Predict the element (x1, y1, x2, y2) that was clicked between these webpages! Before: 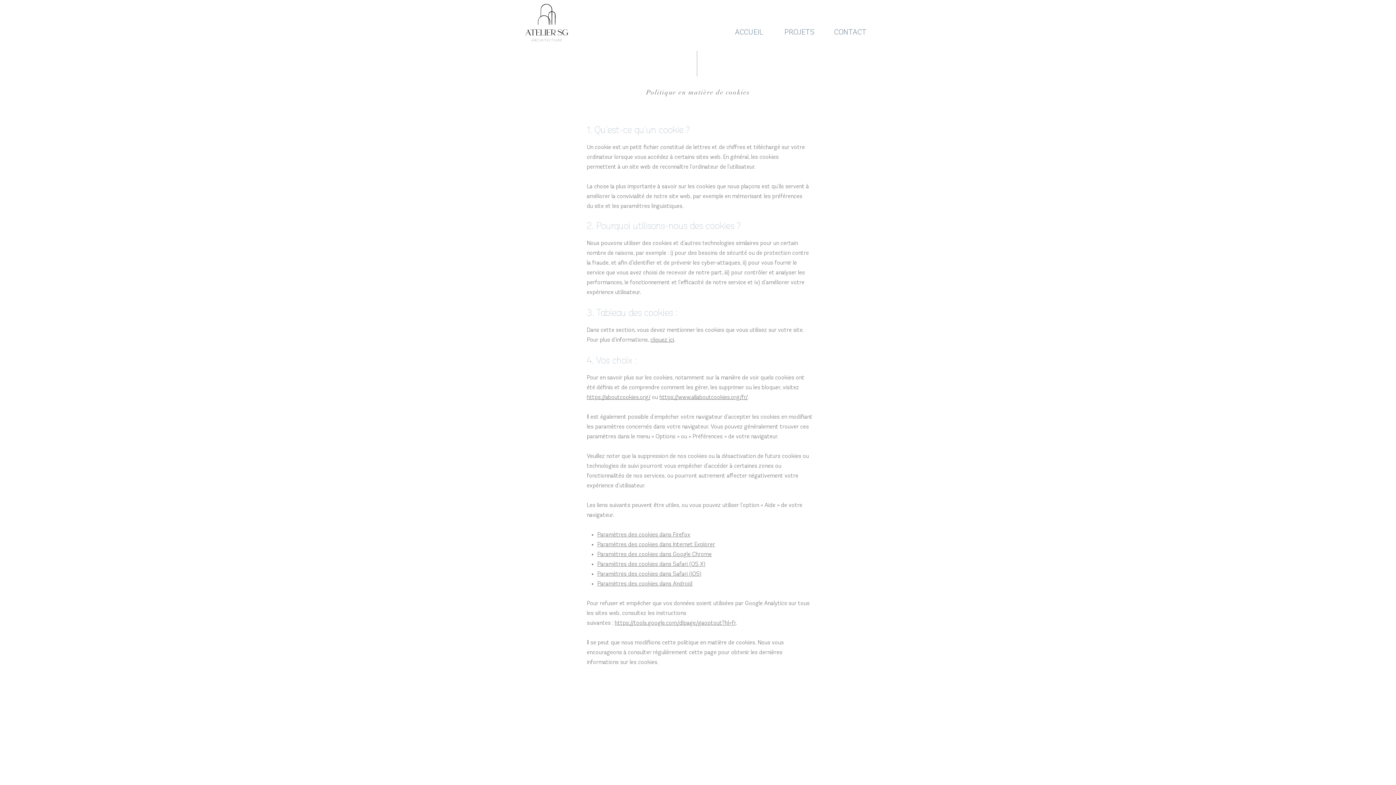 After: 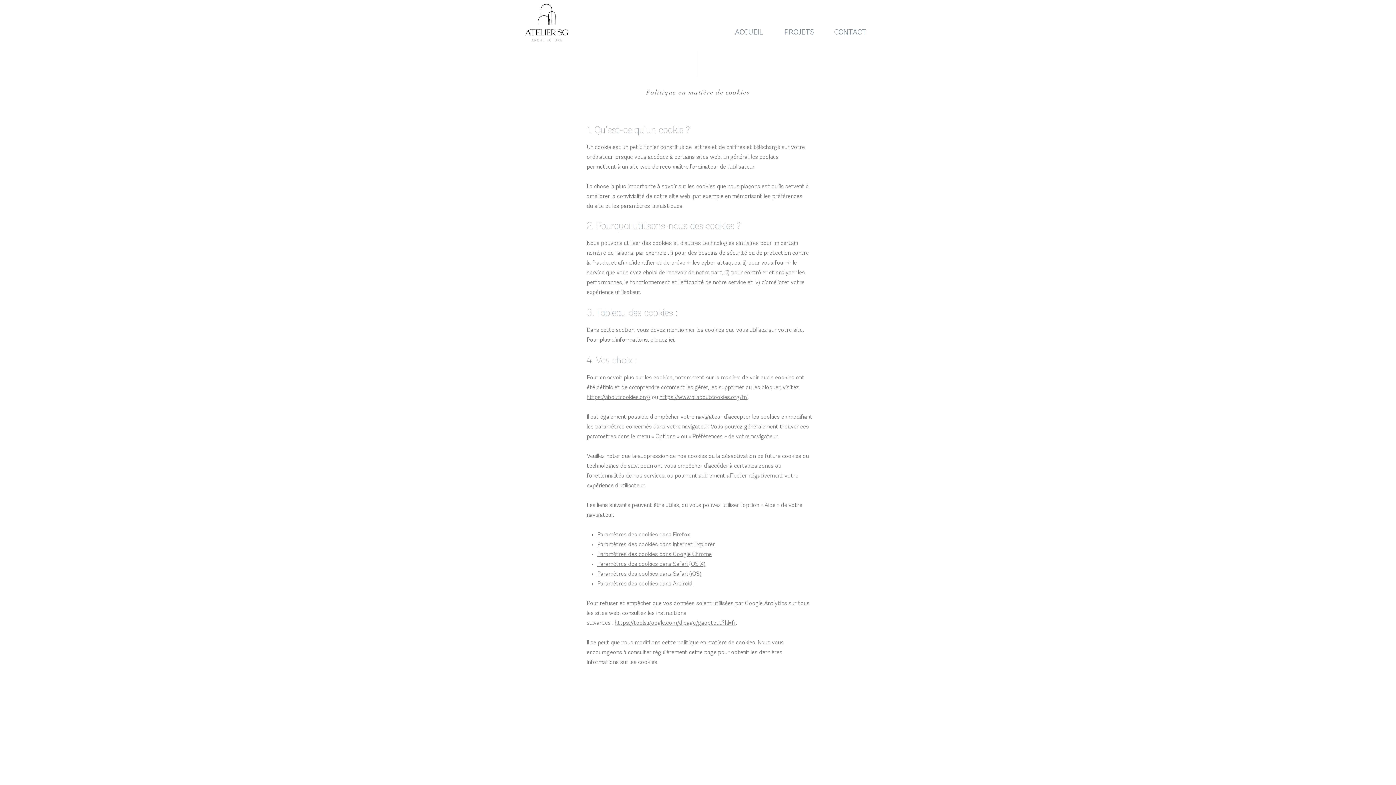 Action: bbox: (597, 552, 711, 557) label: Paramètres des cookies dans Google Chrome